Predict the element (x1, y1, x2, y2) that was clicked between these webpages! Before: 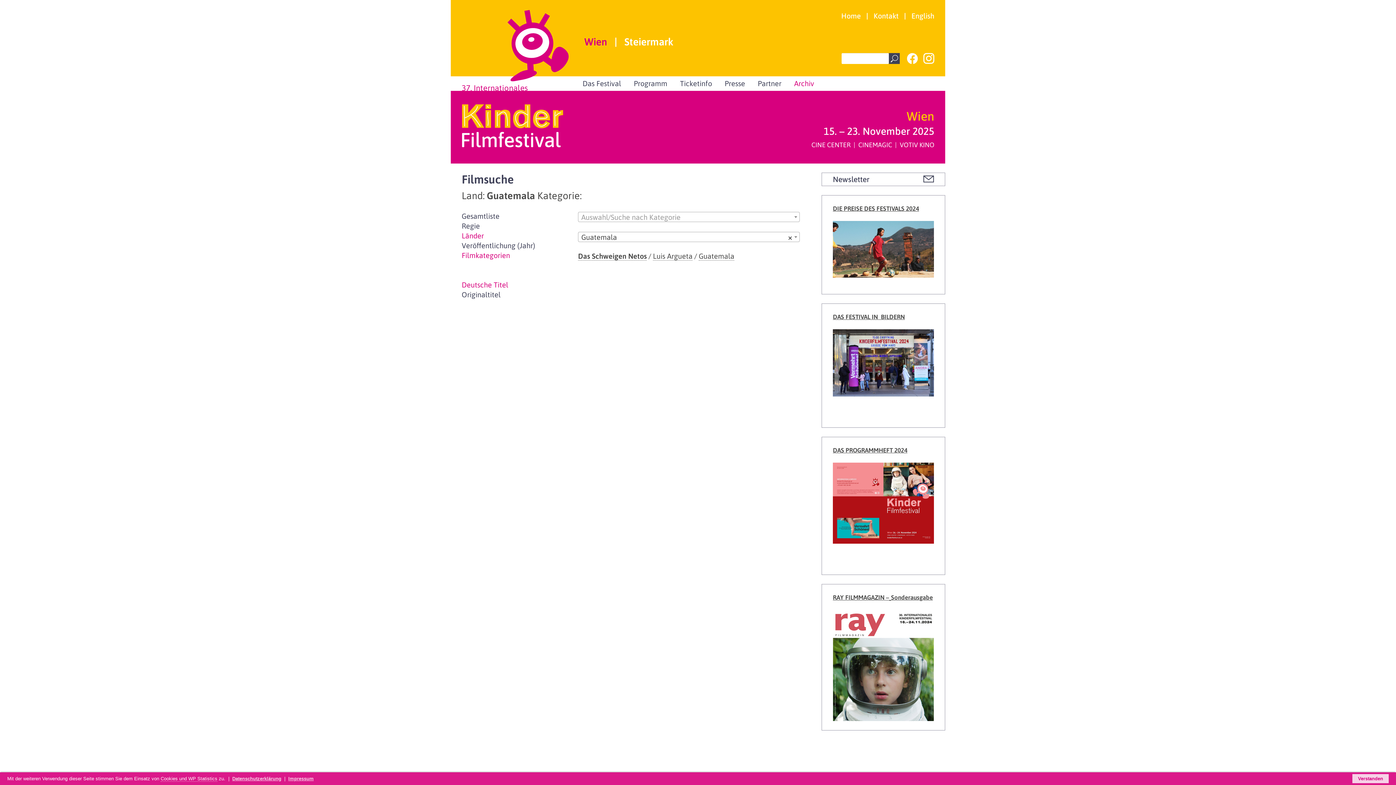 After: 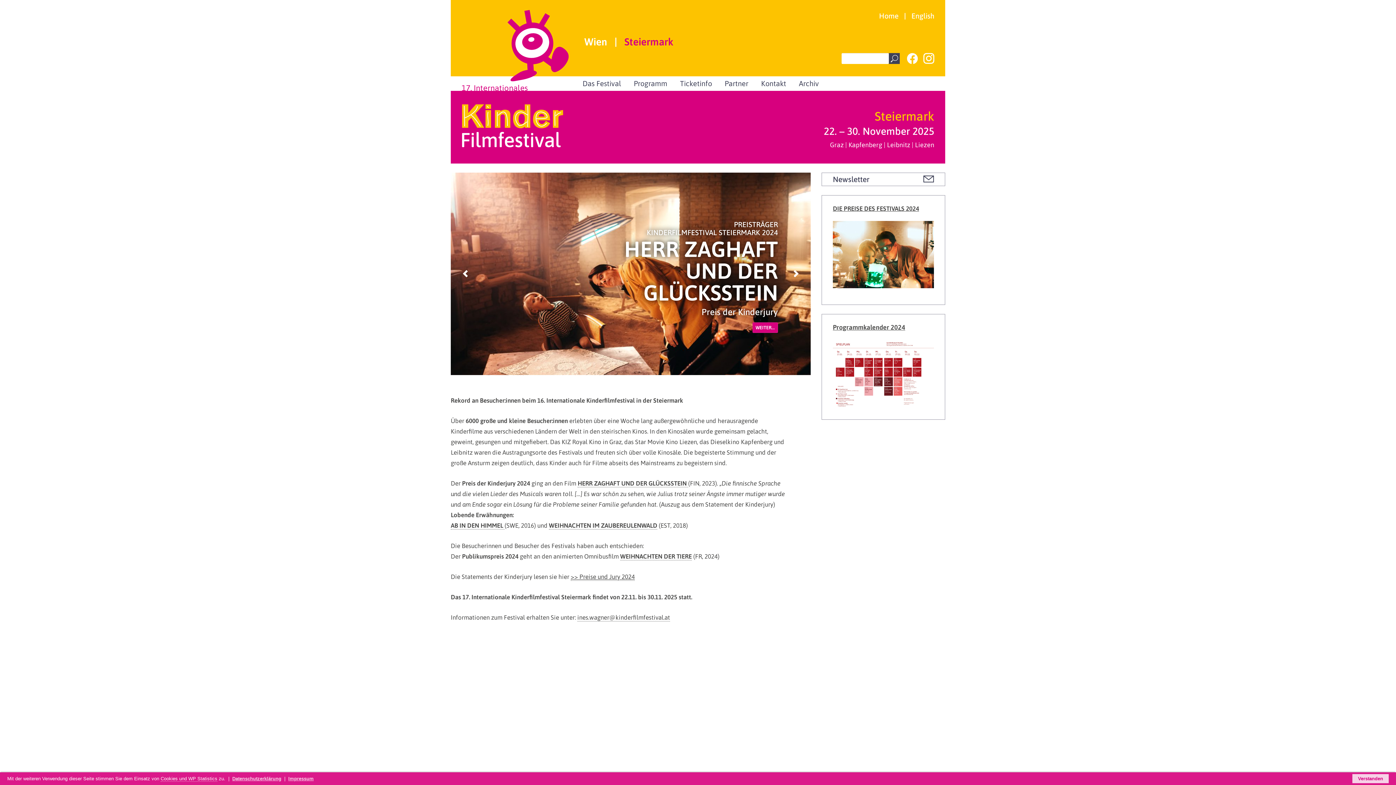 Action: label: Steiermark bbox: (624, 37, 673, 46)